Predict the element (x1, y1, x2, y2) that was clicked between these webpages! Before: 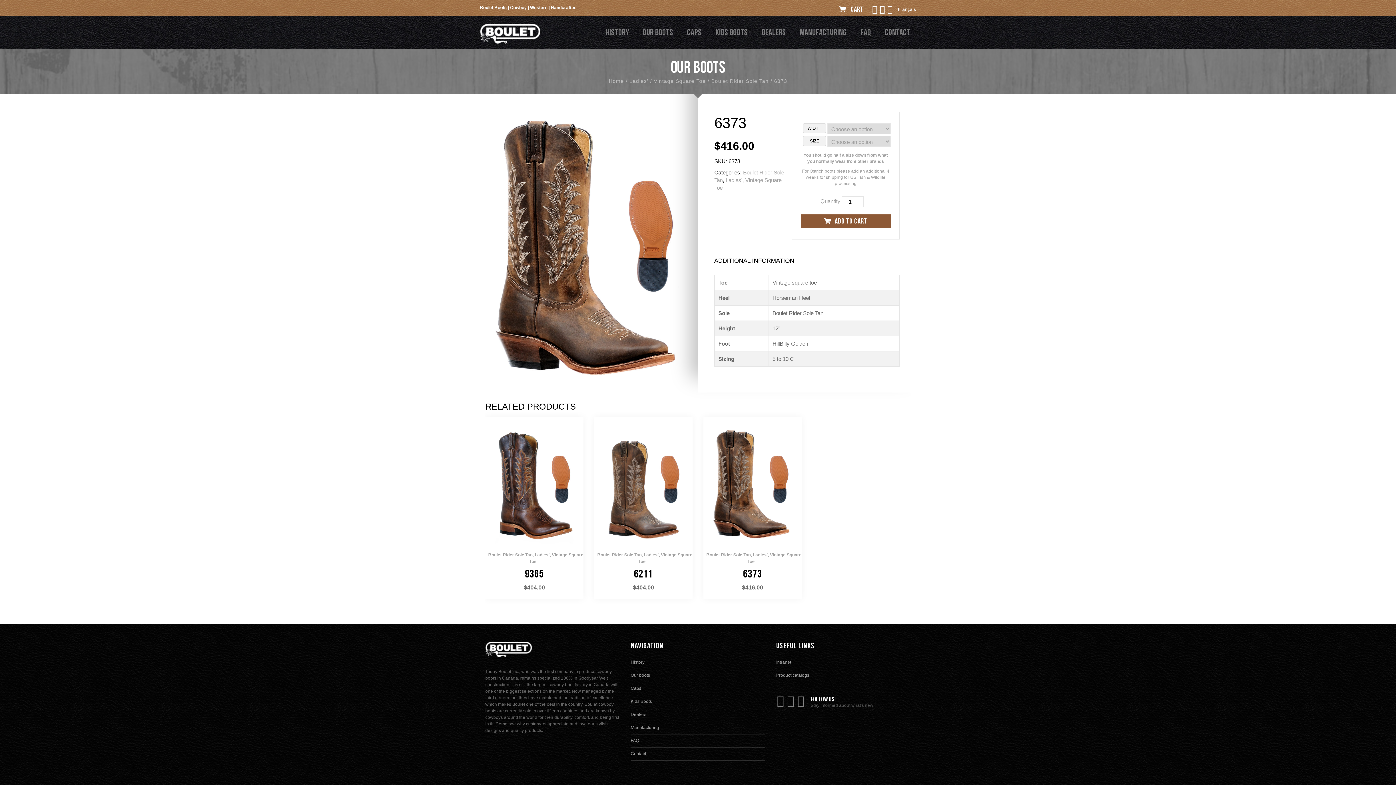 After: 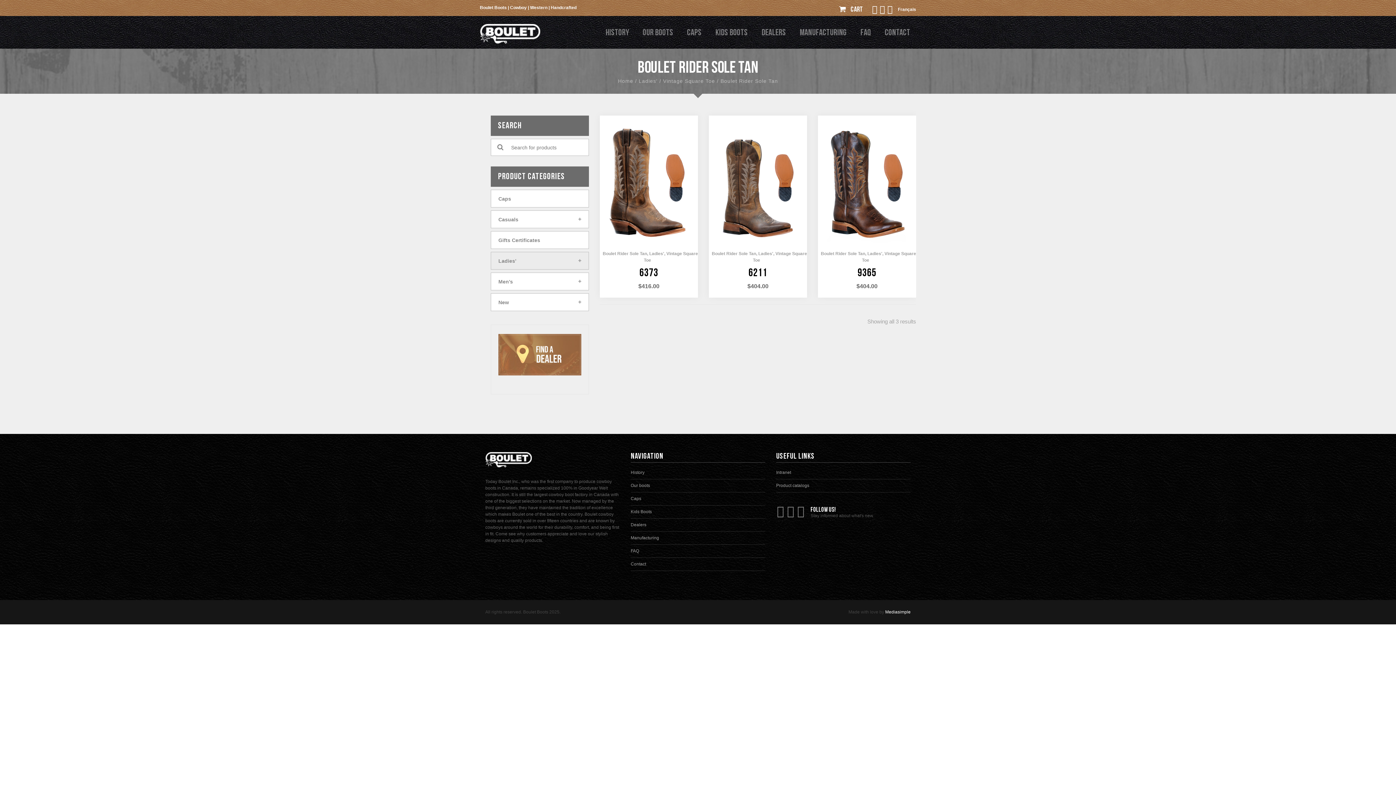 Action: label: Boulet Rider Sole Tan bbox: (597, 552, 641, 557)